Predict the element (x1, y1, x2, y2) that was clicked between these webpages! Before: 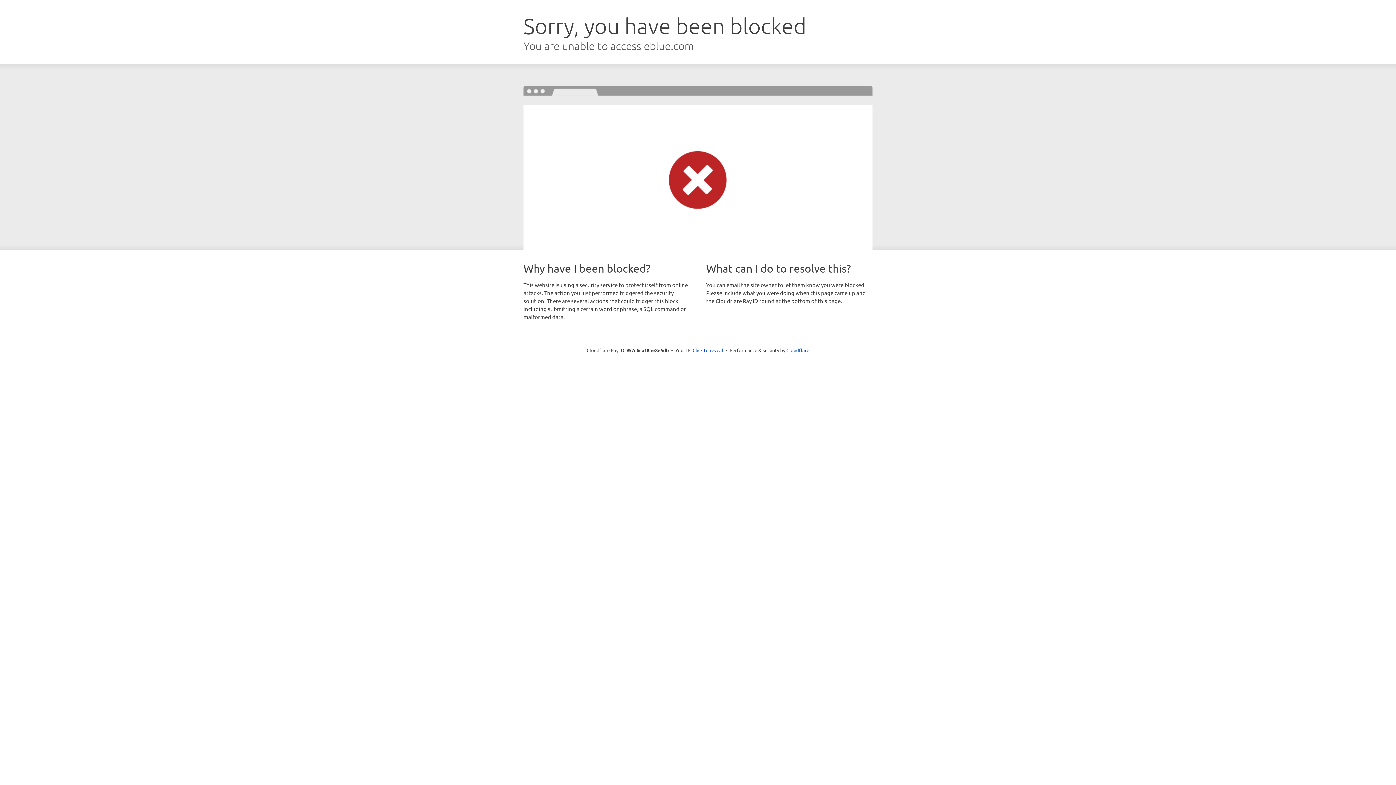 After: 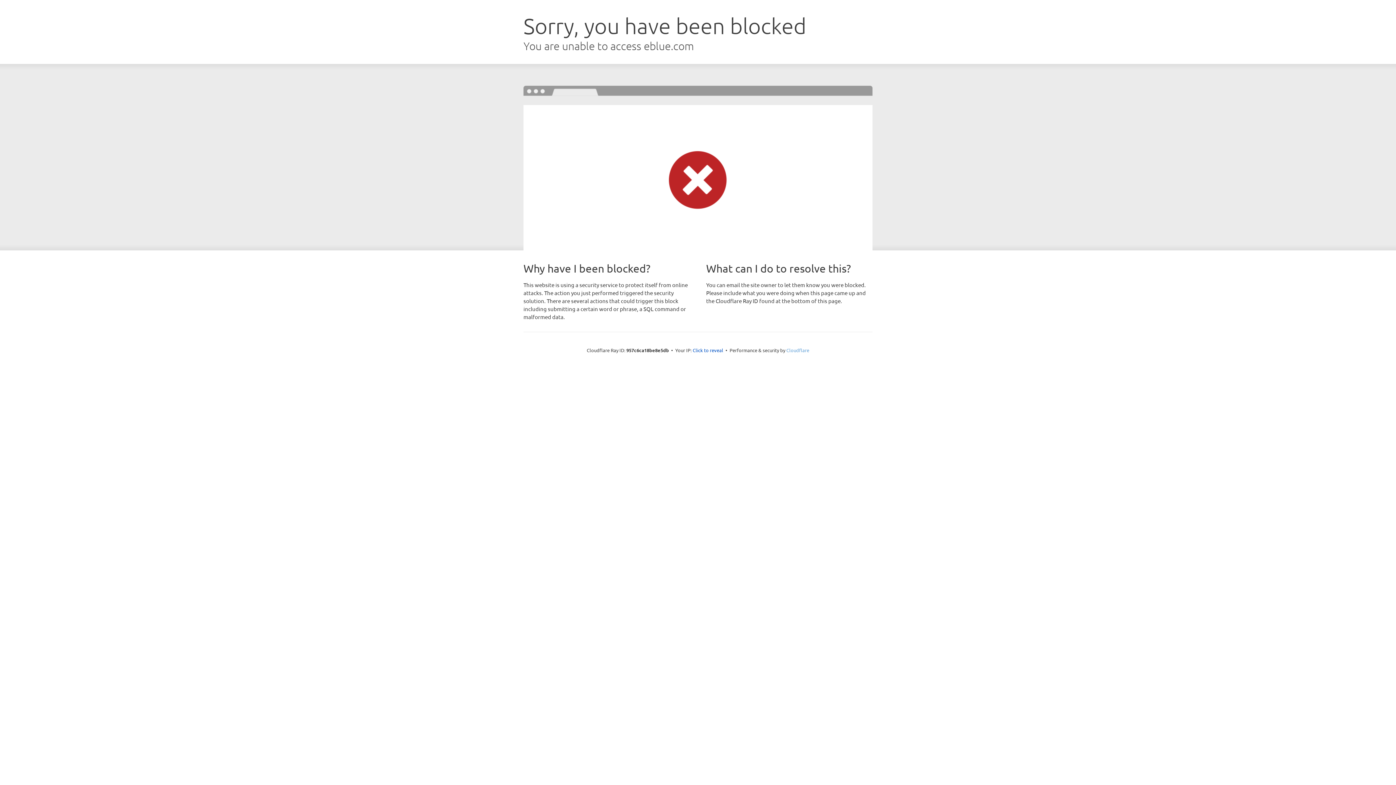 Action: bbox: (786, 347, 809, 353) label: Cloudflare